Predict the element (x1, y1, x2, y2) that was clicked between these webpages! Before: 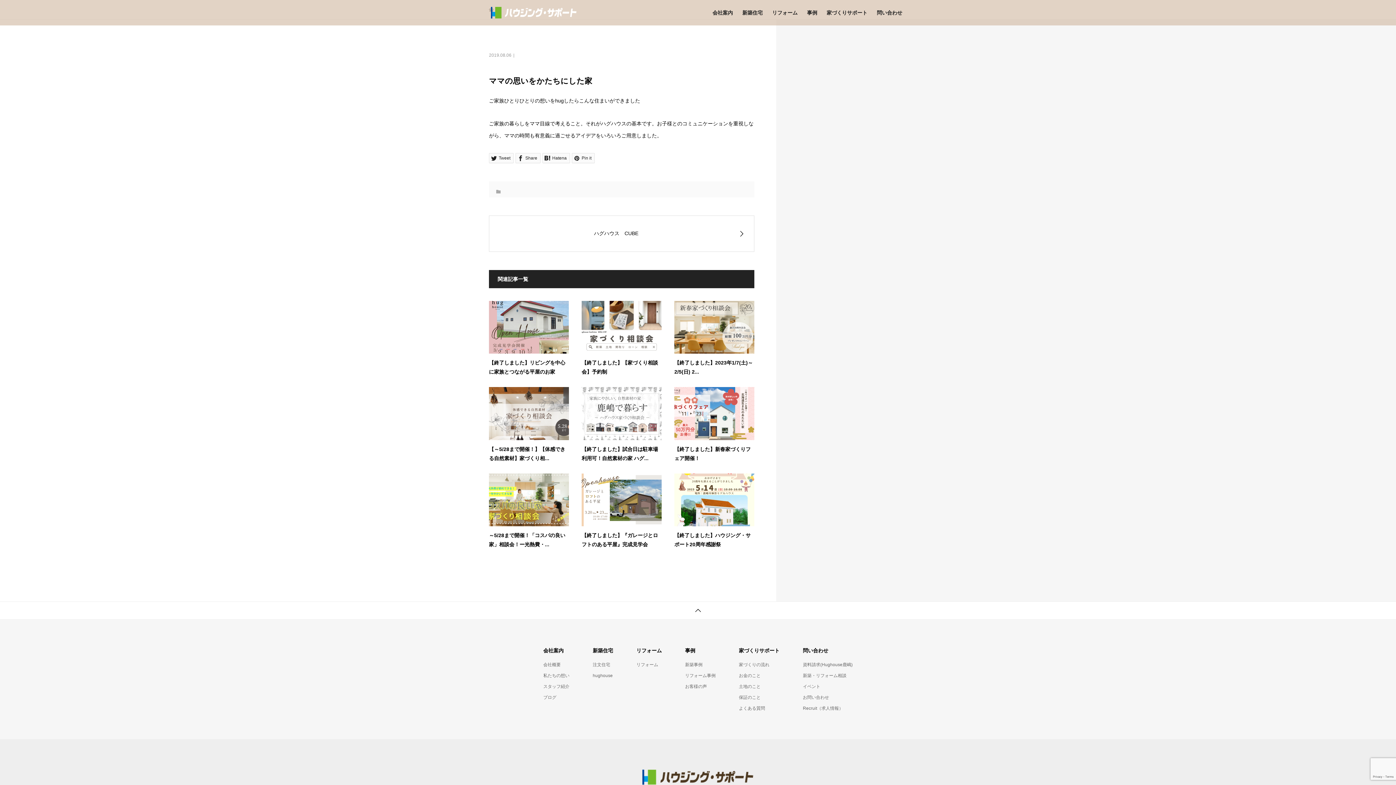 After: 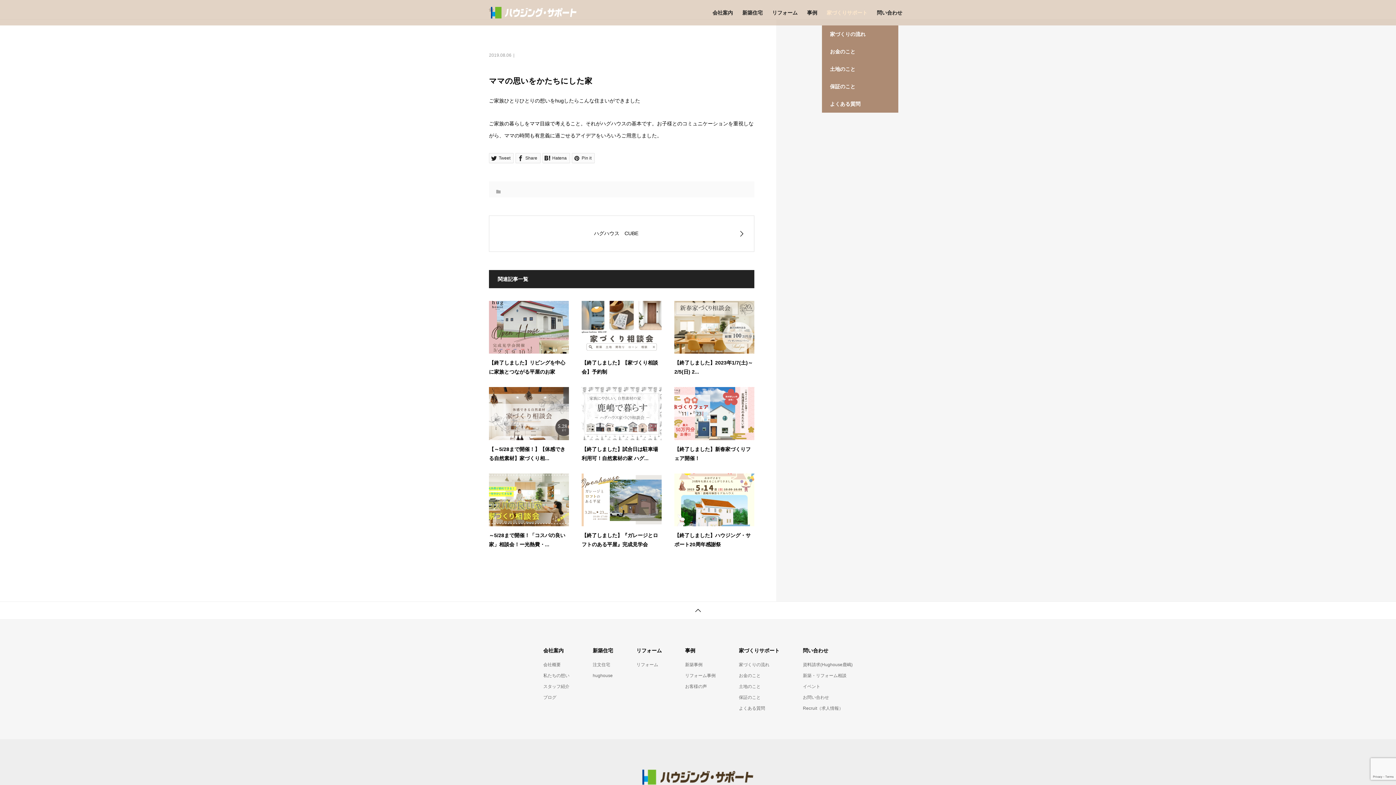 Action: bbox: (822, 0, 872, 25) label: 家づくりサポート